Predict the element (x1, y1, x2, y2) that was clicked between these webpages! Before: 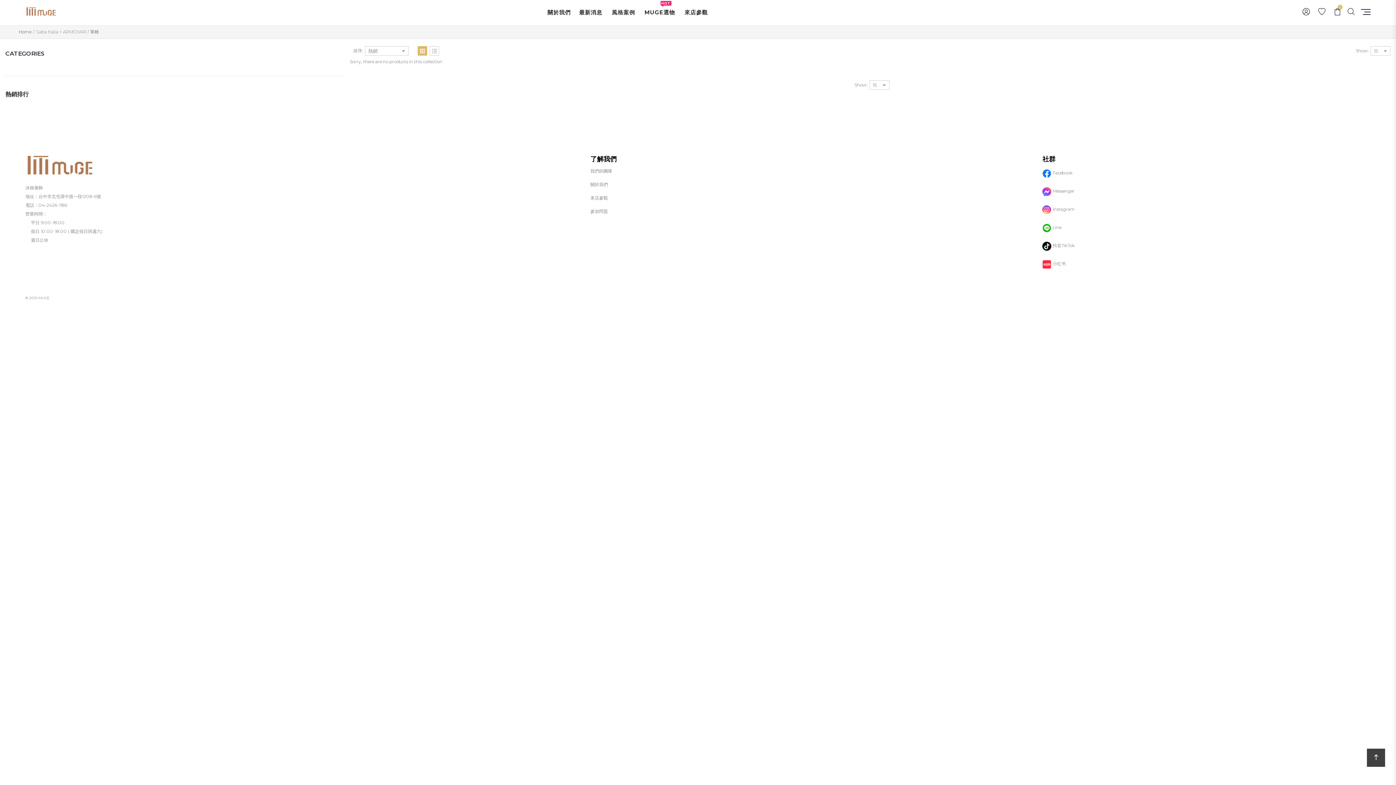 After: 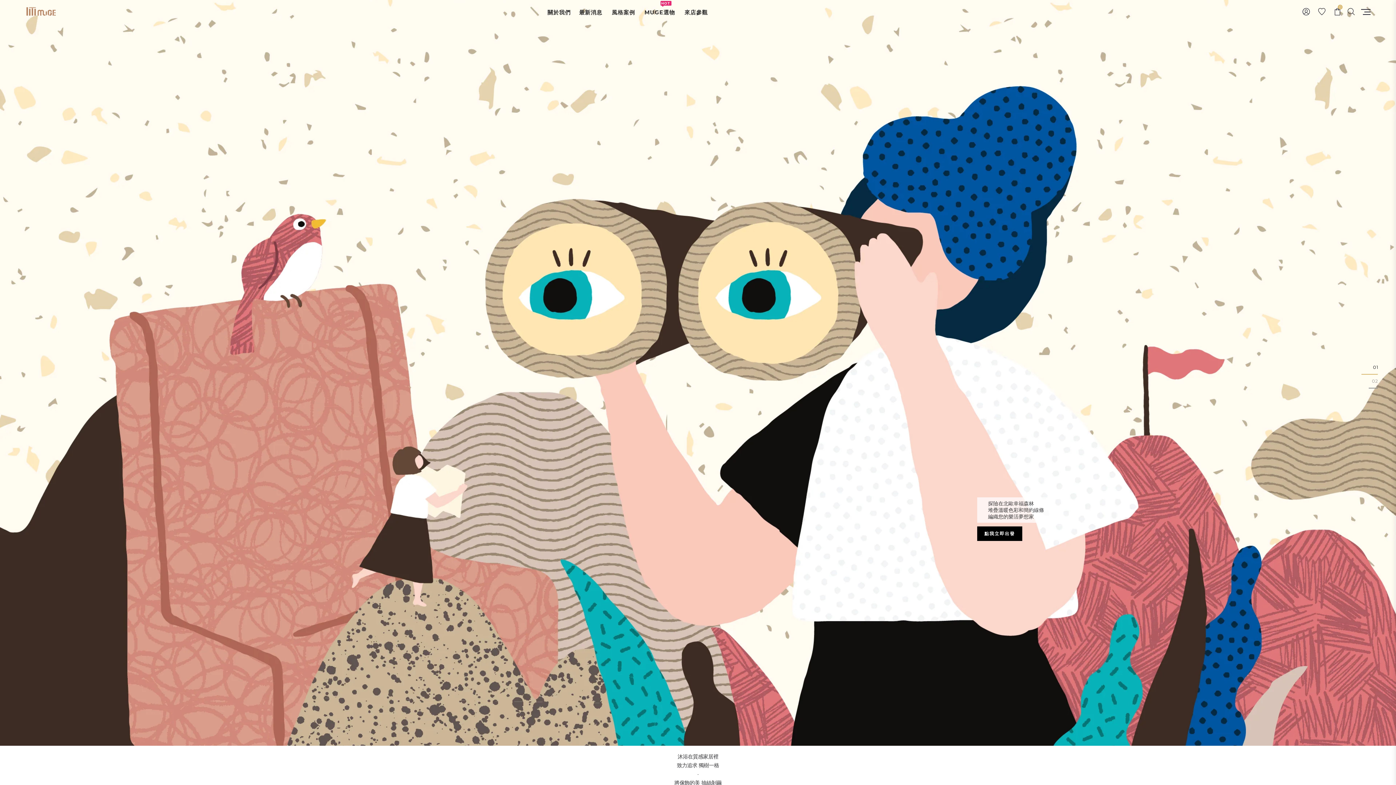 Action: bbox: (25, 155, 353, 174)